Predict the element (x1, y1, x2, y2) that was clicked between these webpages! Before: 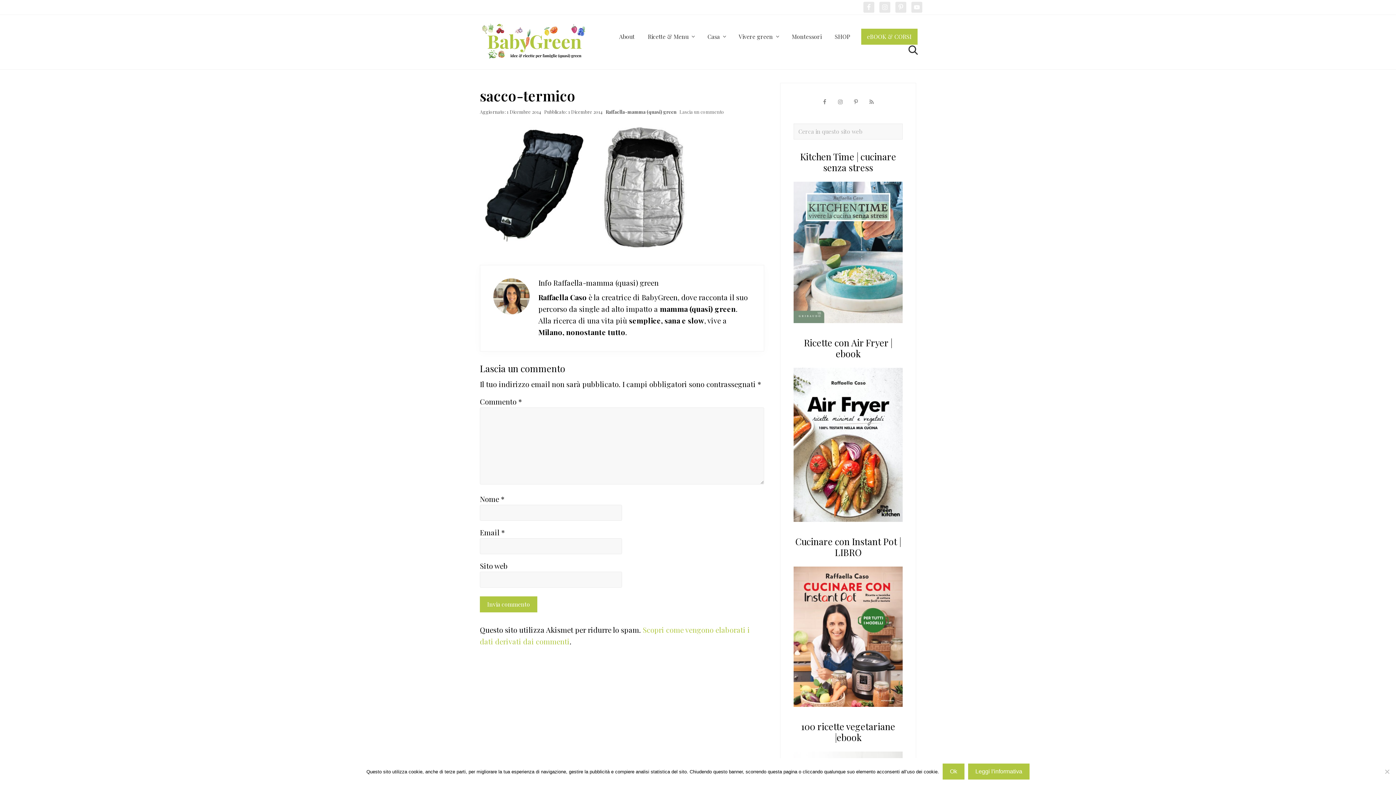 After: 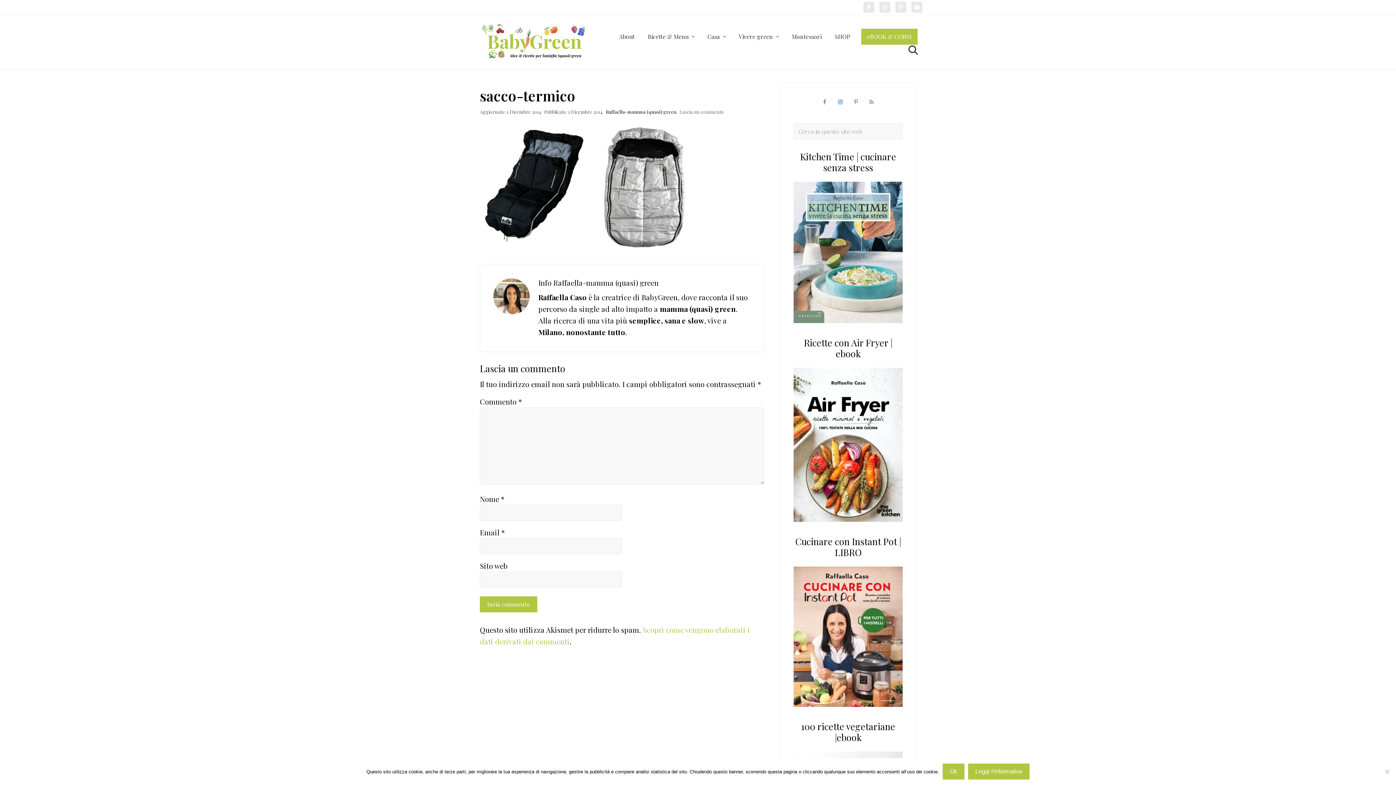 Action: bbox: (834, 96, 846, 107)